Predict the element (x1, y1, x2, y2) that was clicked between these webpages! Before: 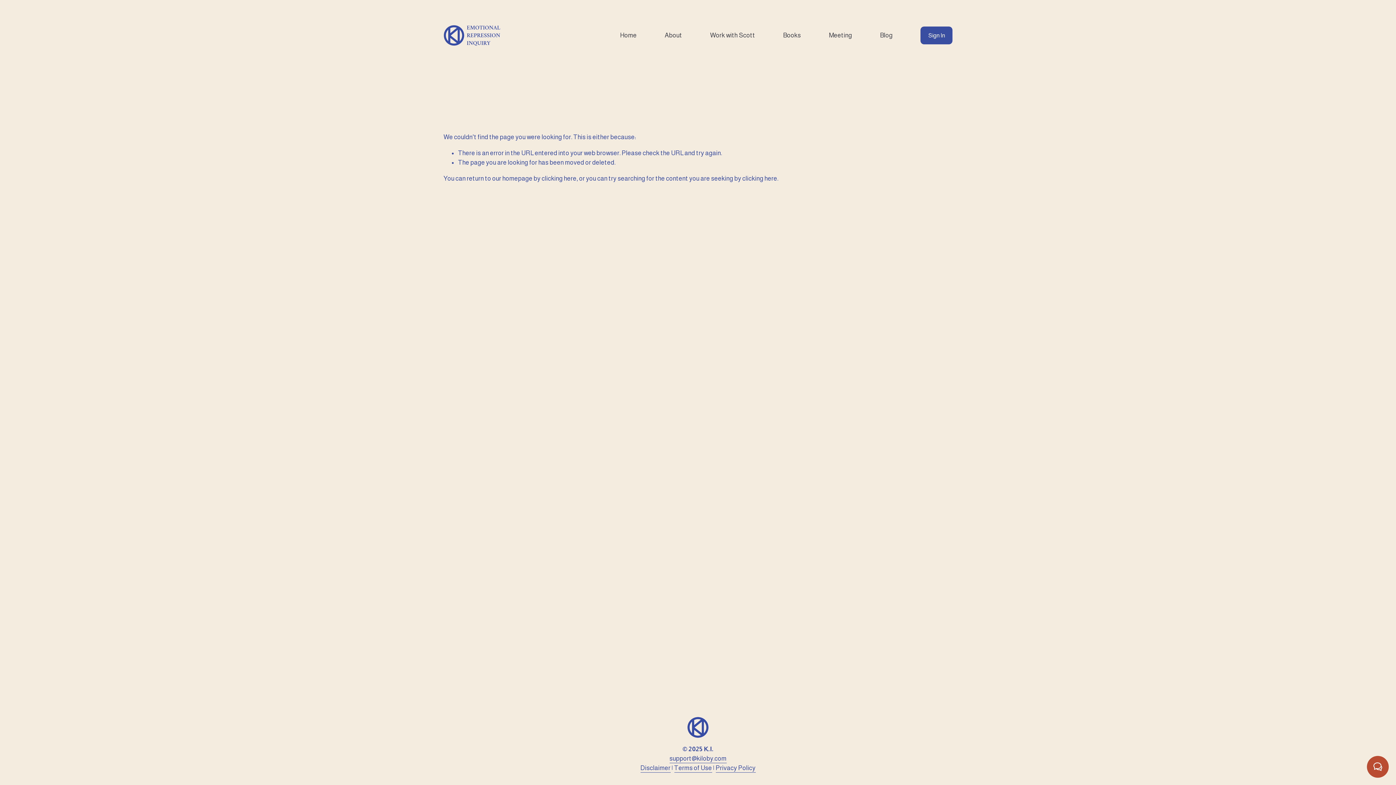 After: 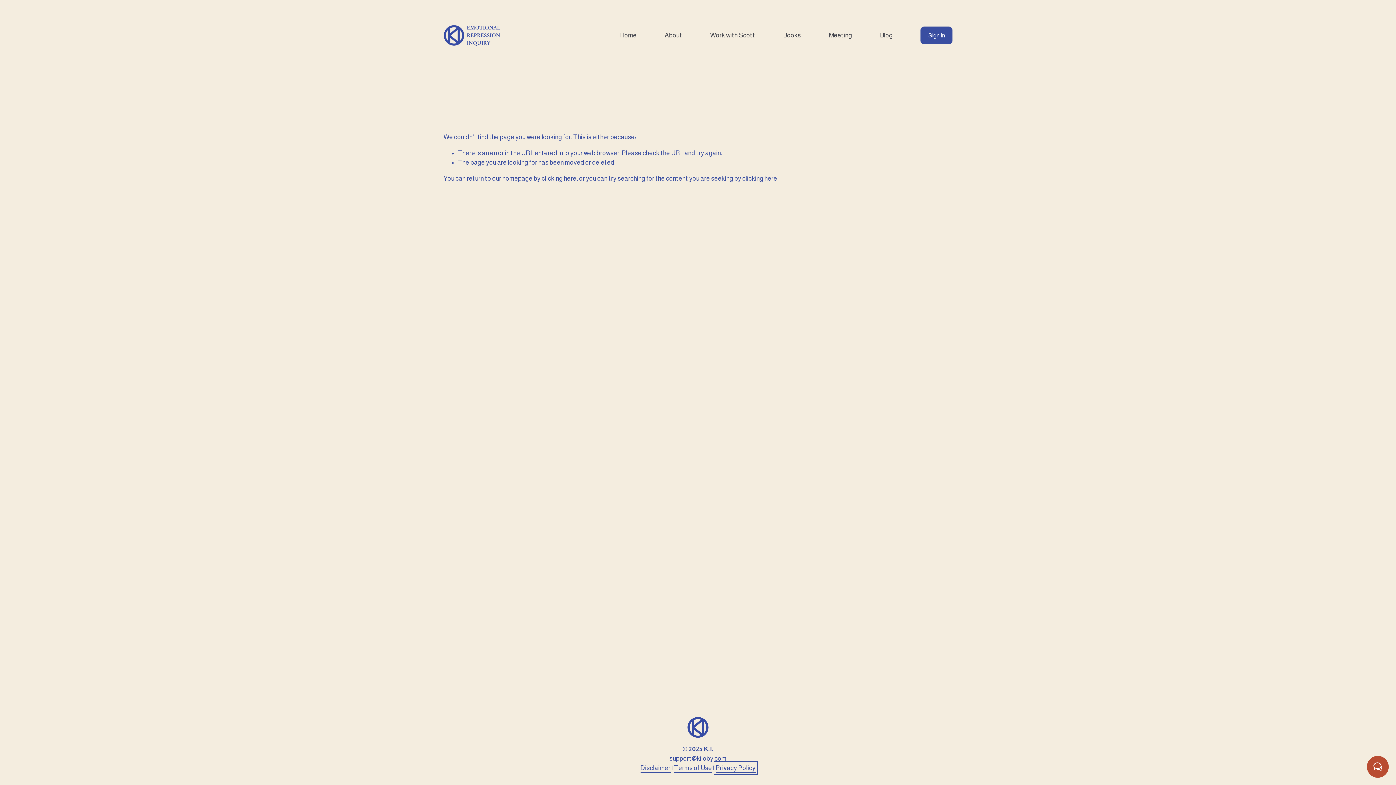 Action: bbox: (715, 763, 755, 772) label: Privacy Policy